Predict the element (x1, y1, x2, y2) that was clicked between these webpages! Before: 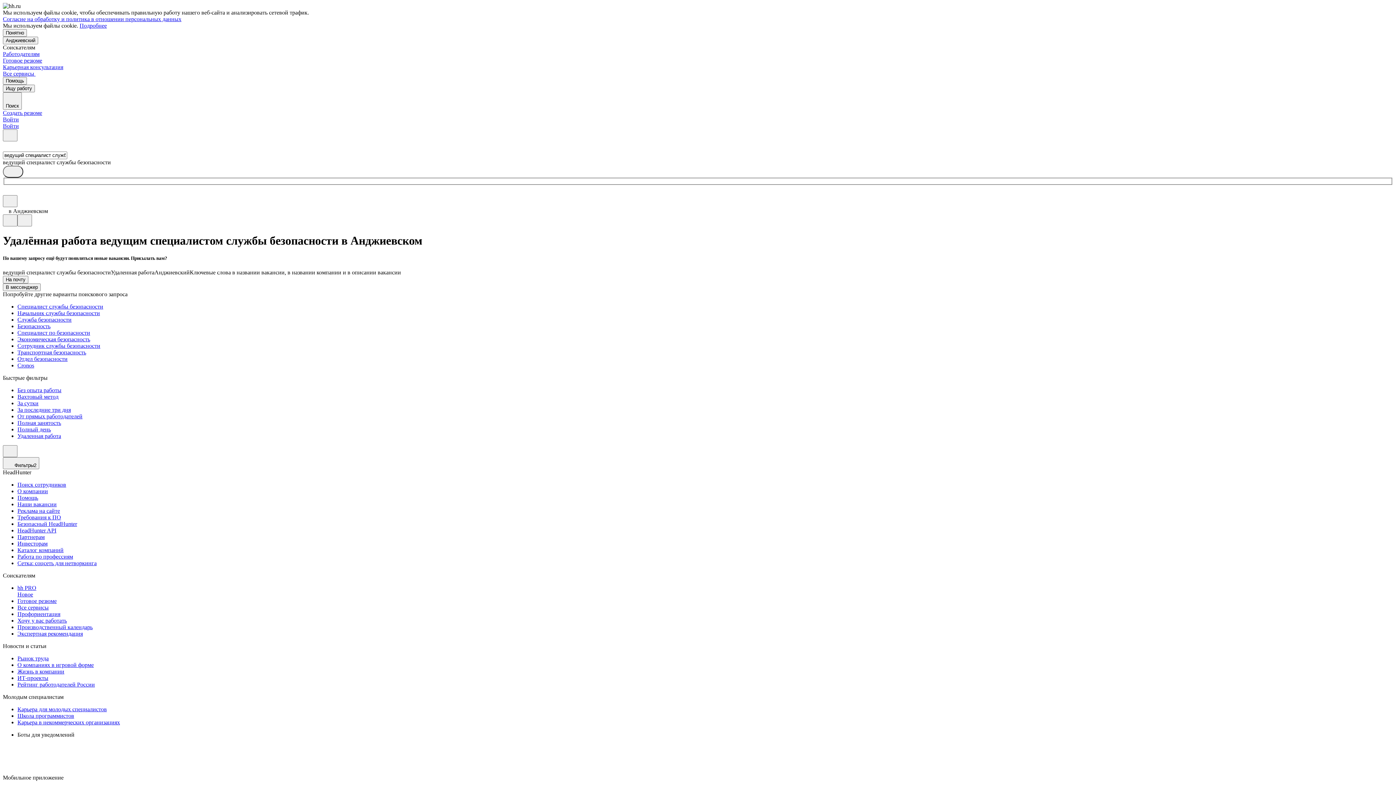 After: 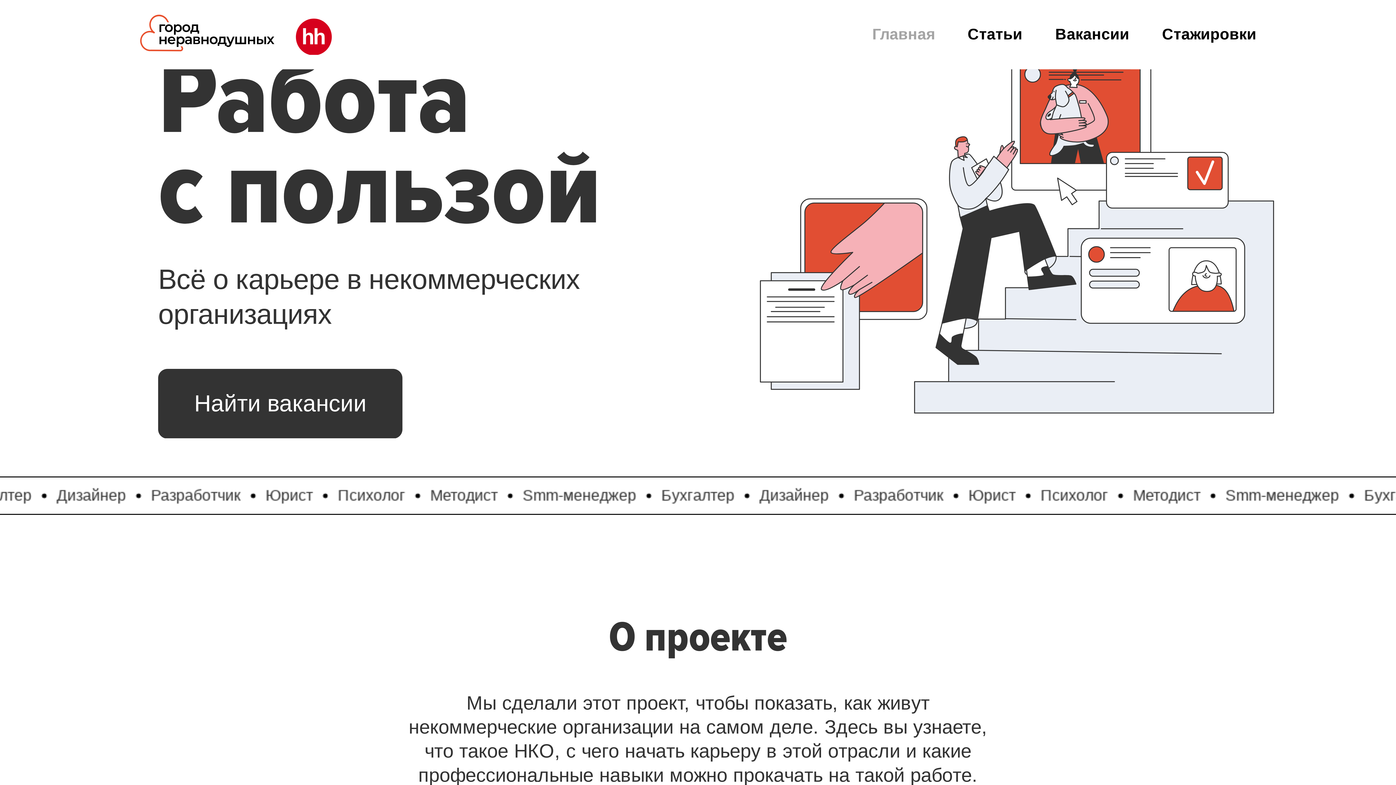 Action: label: Карьера в некоммерческих организациях bbox: (17, 719, 1393, 726)